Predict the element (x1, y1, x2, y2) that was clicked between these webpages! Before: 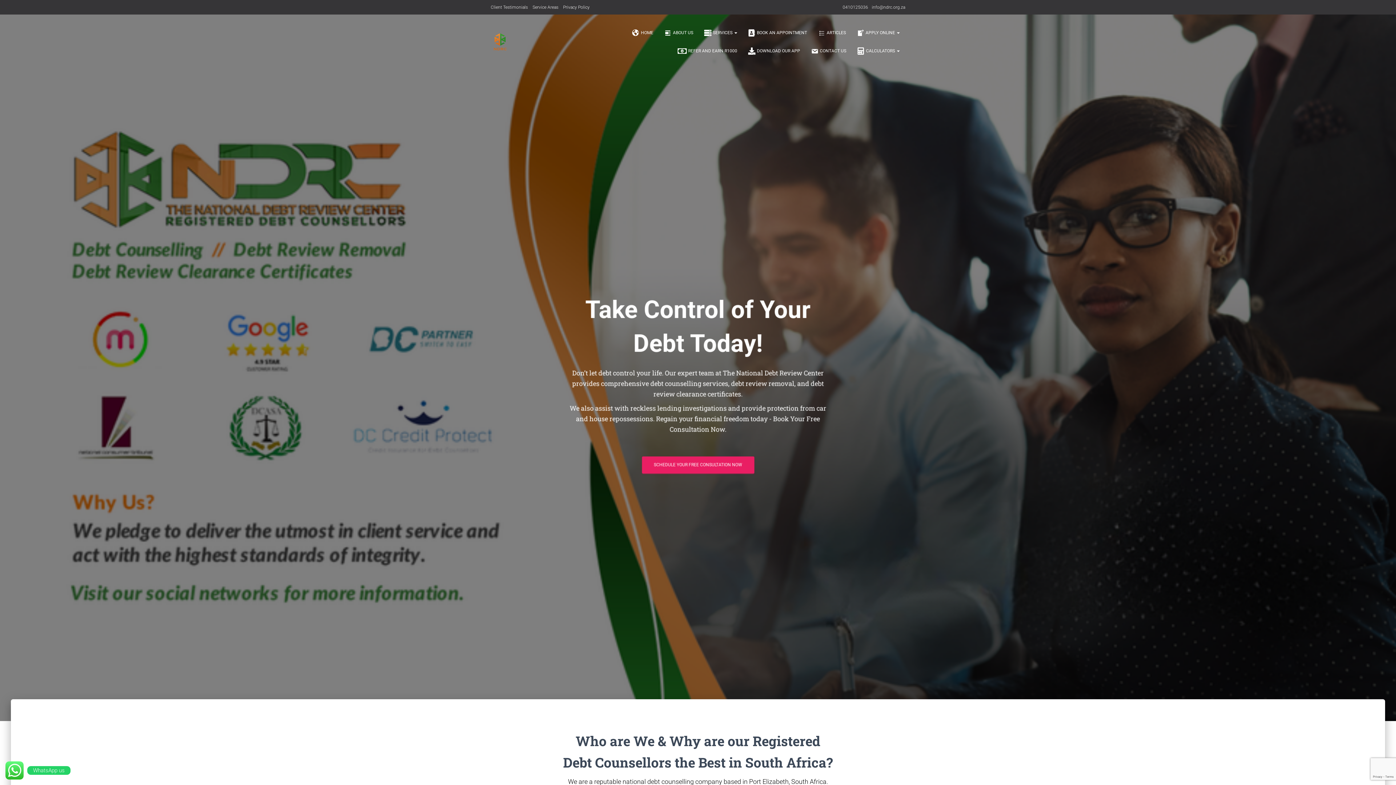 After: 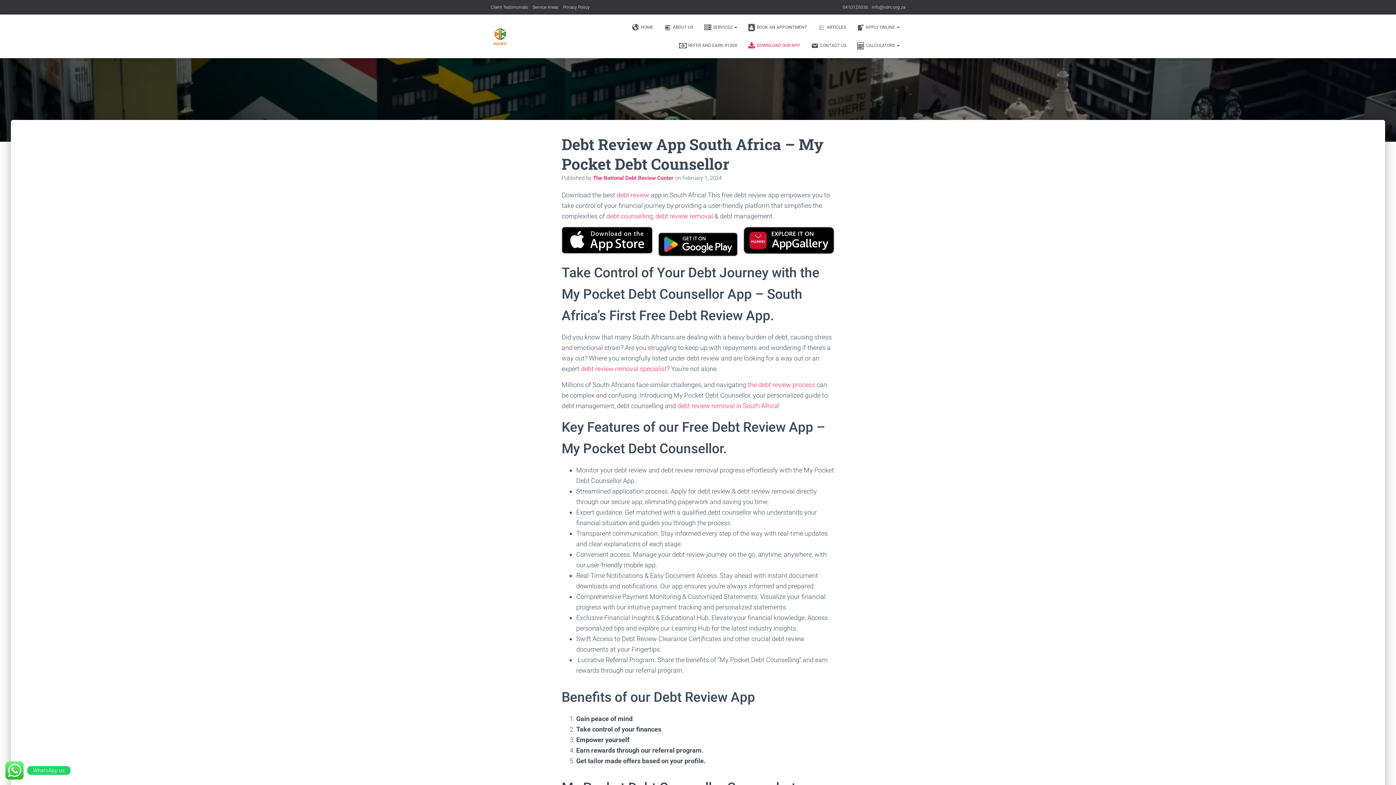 Action: label: DOWNLOAD OUR APP bbox: (742, 41, 805, 60)